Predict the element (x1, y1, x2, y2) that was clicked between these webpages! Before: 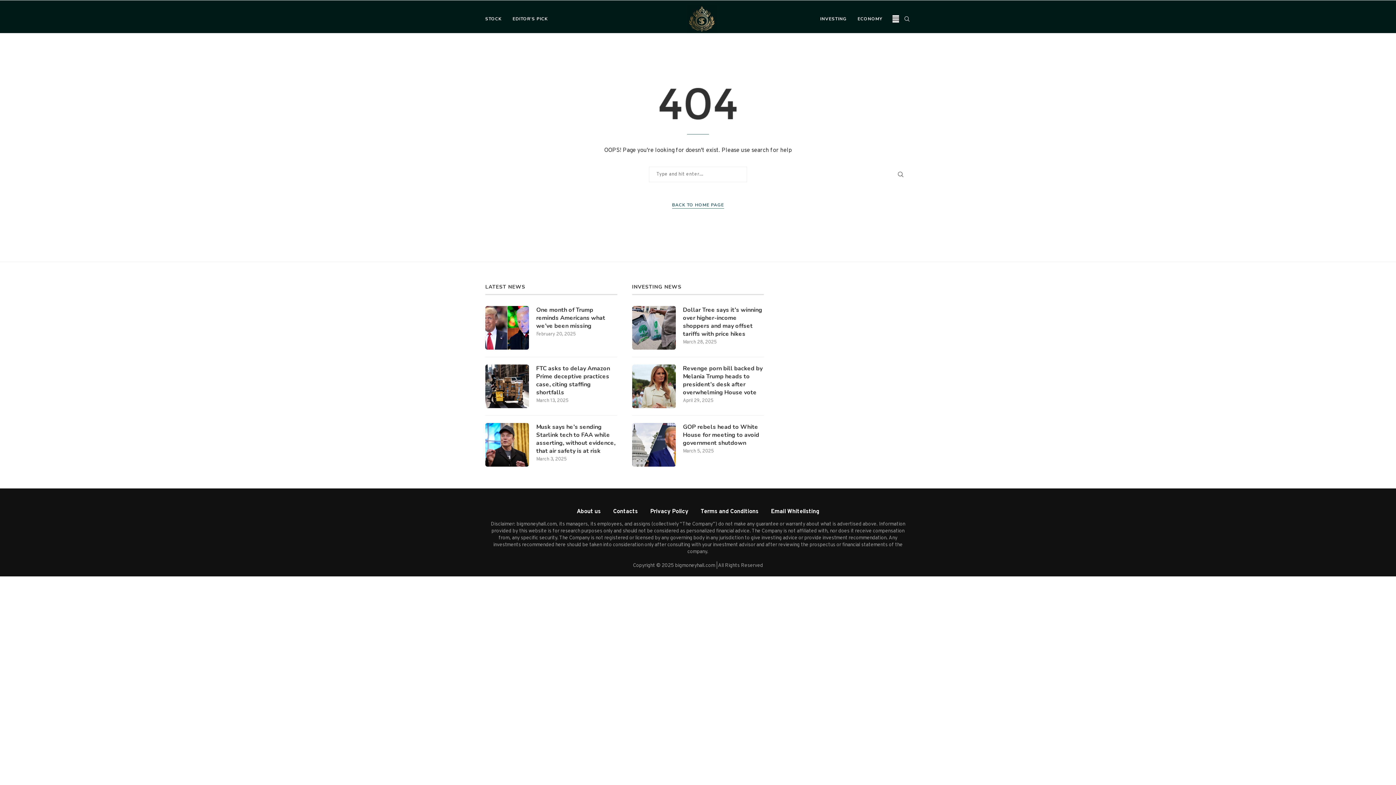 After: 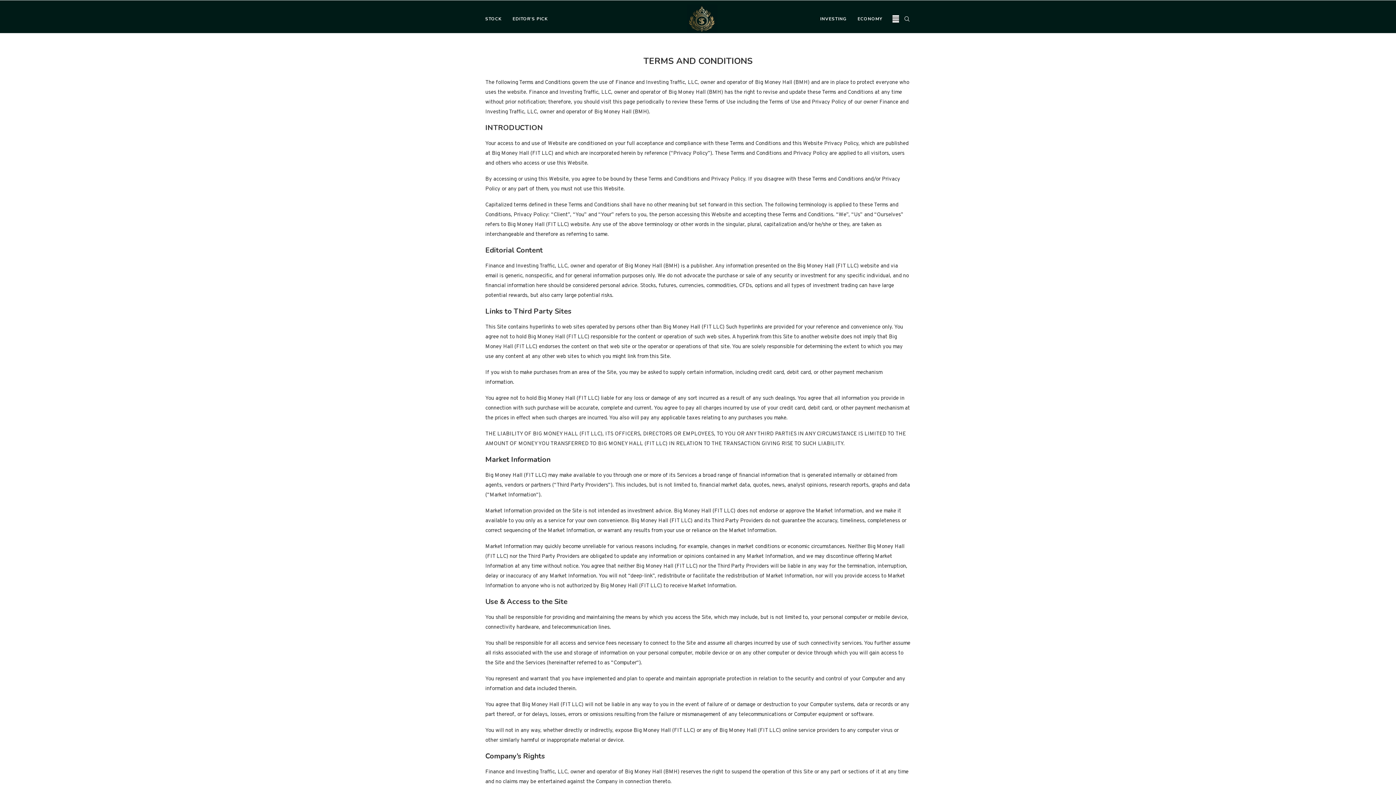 Action: bbox: (700, 508, 758, 515) label: Terms and Conditions